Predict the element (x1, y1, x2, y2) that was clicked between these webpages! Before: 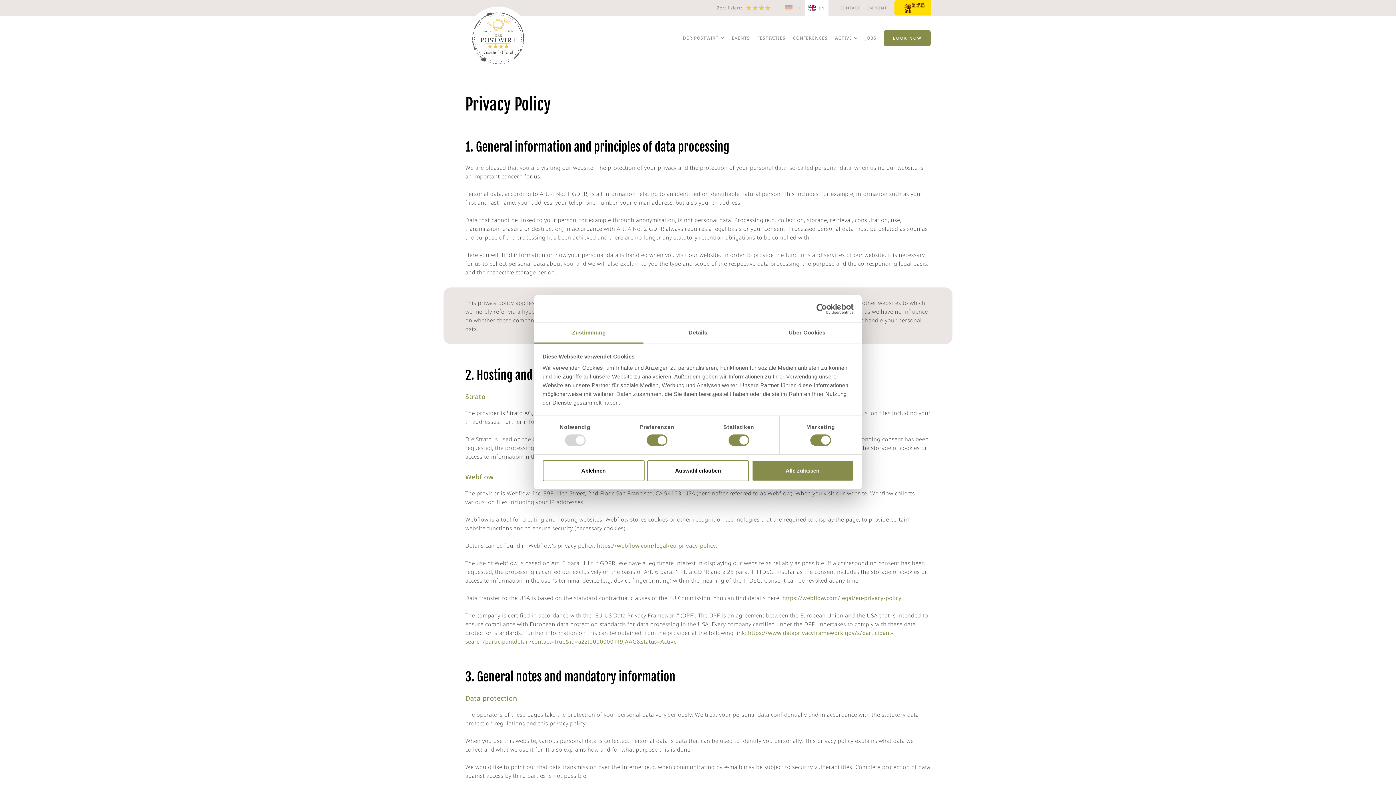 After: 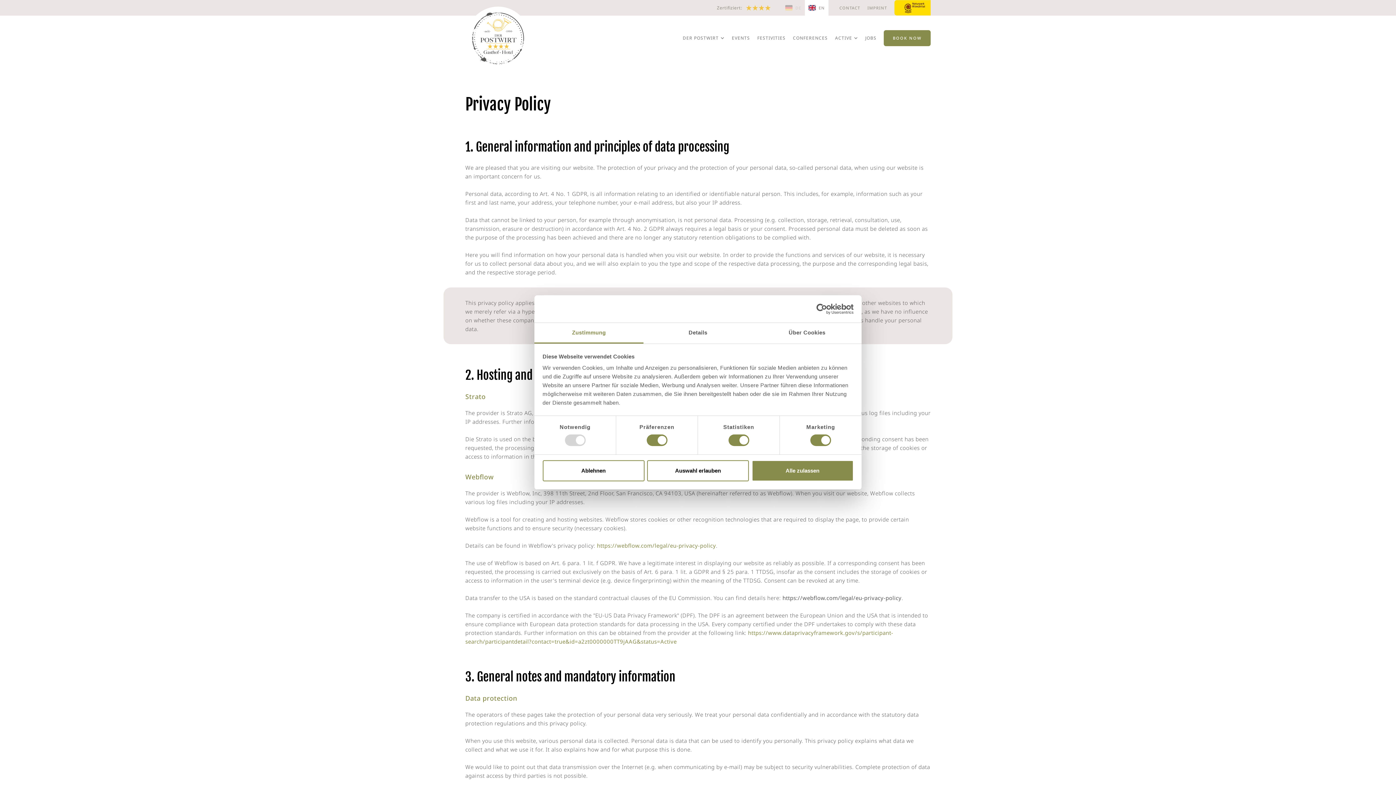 Action: bbox: (782, 594, 901, 601) label: https://webflow.com/legal/eu-privacy-policy